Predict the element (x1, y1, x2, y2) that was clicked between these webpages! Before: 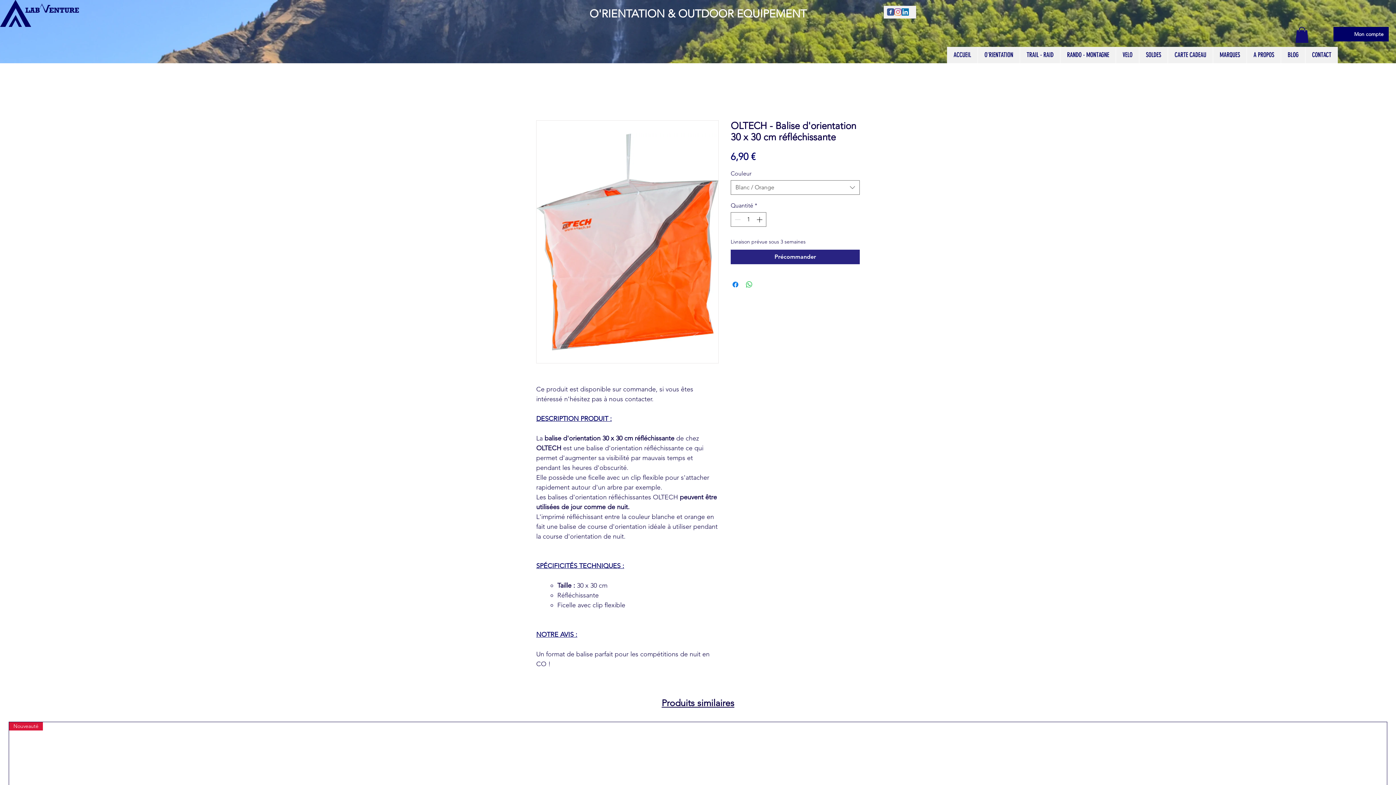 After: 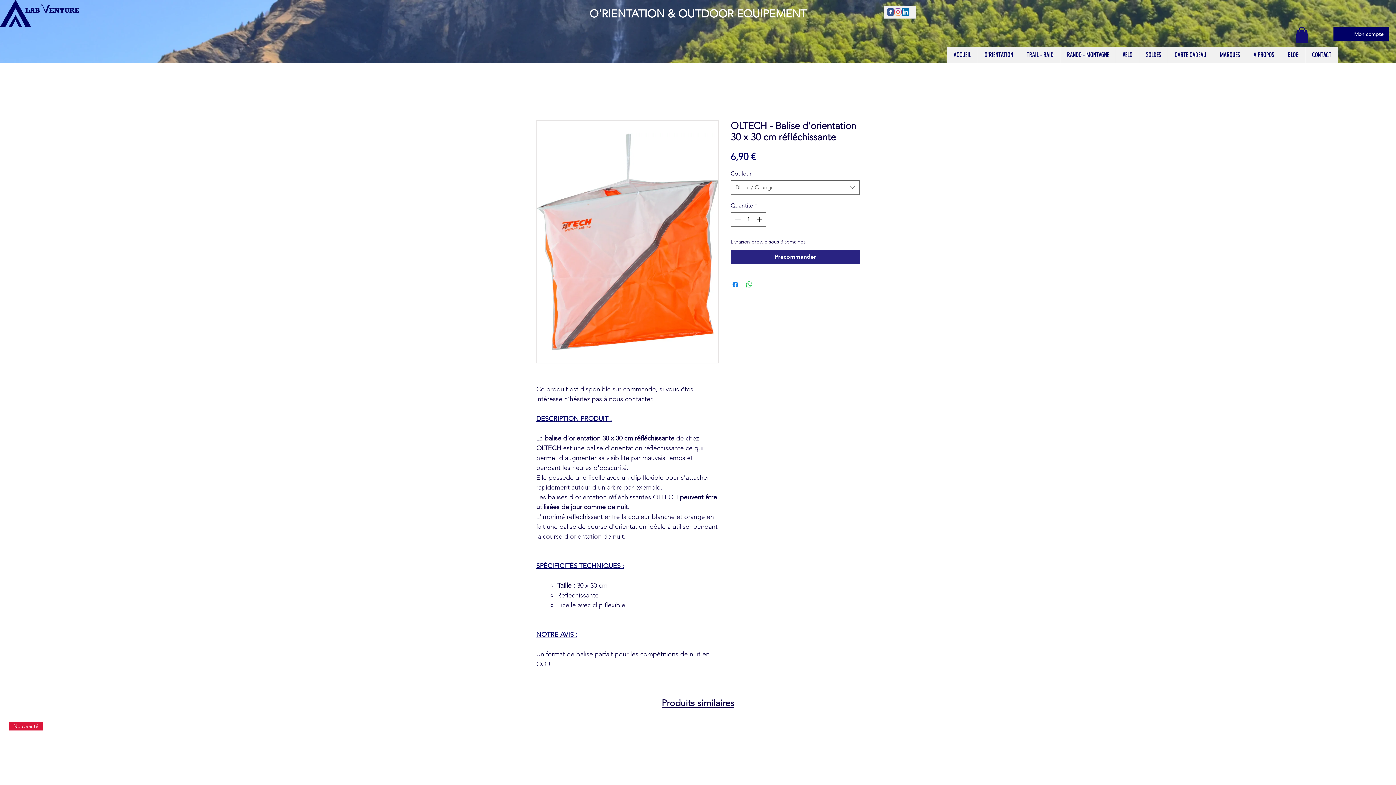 Action: label: Instagram page LAB'VENTURE bbox: (894, 8, 901, 15)